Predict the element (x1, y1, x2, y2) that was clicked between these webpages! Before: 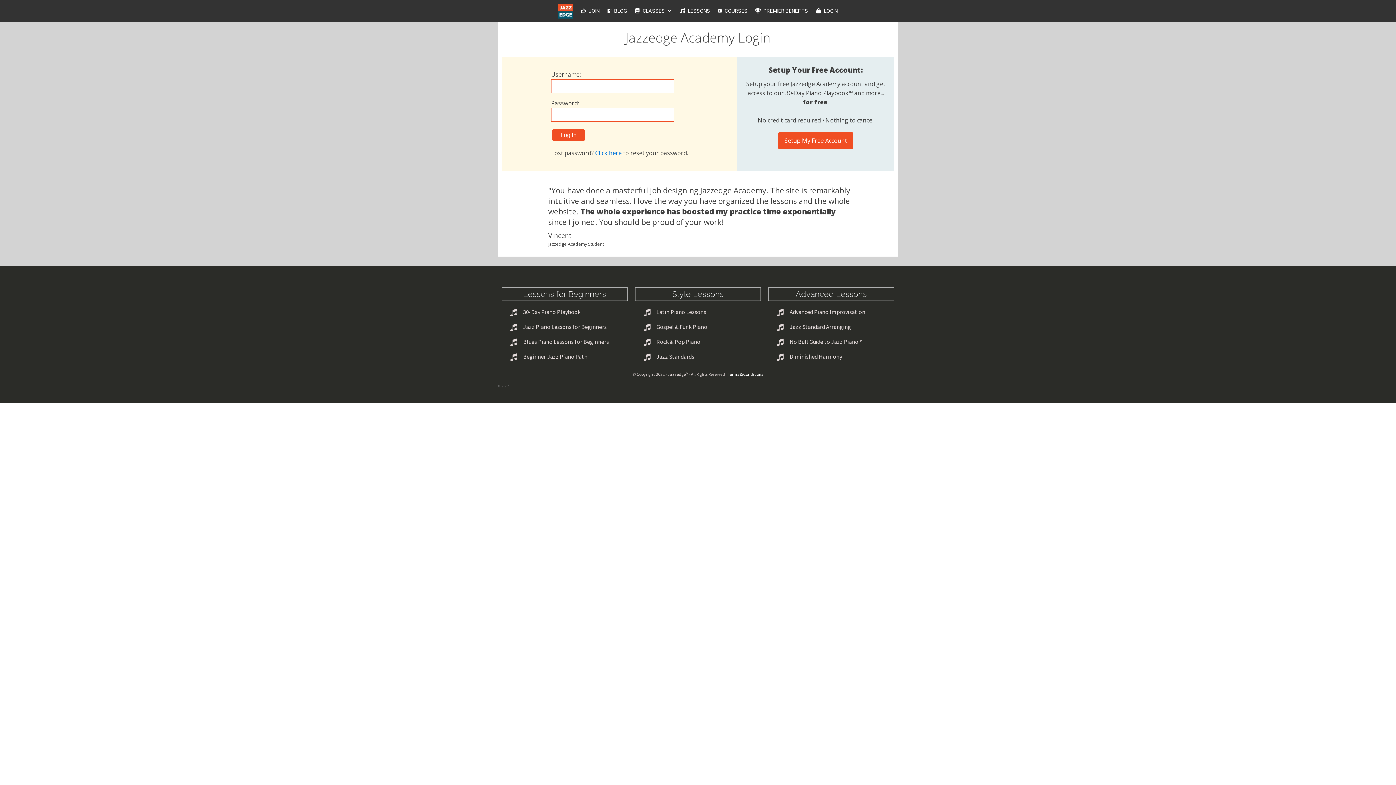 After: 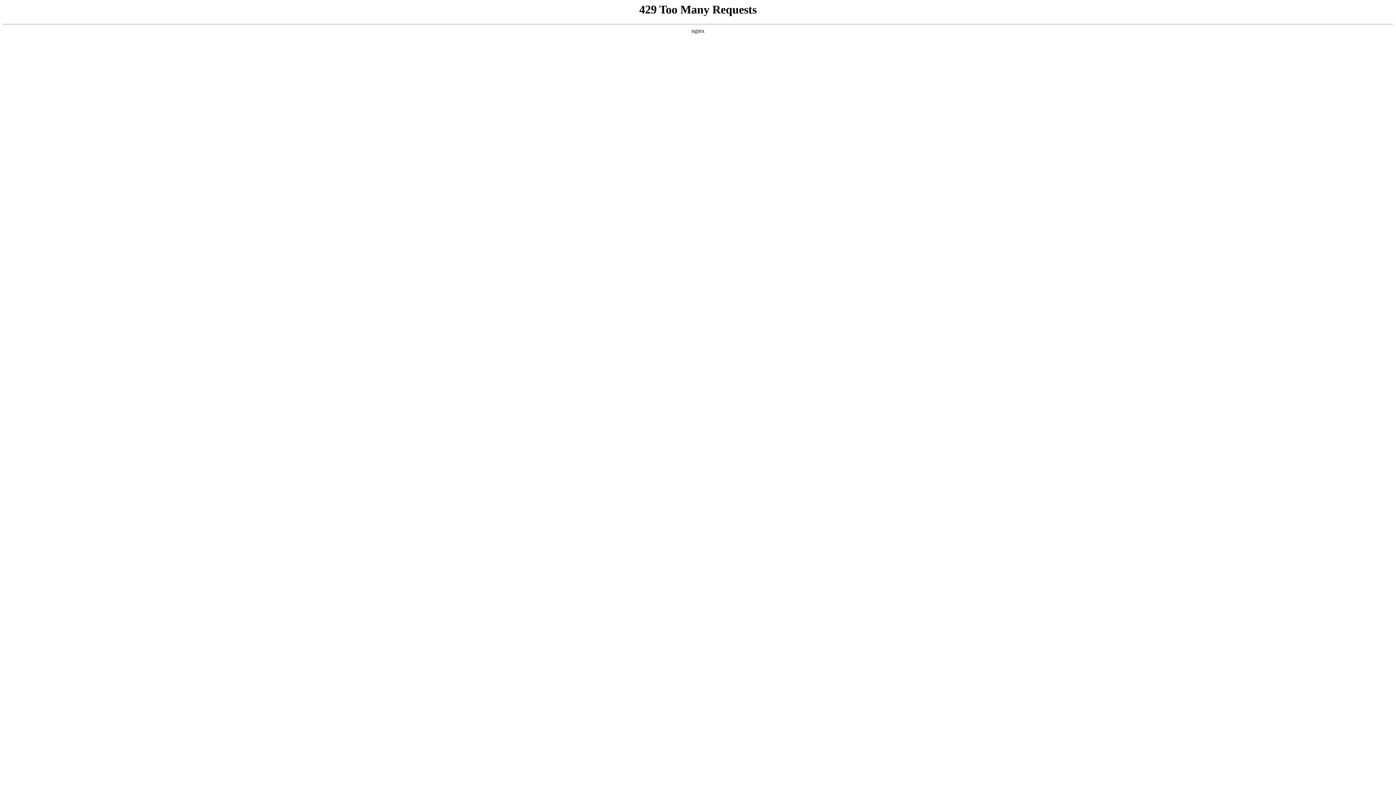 Action: bbox: (789, 337, 862, 346) label: No Bull Guide to Jazz Piano™